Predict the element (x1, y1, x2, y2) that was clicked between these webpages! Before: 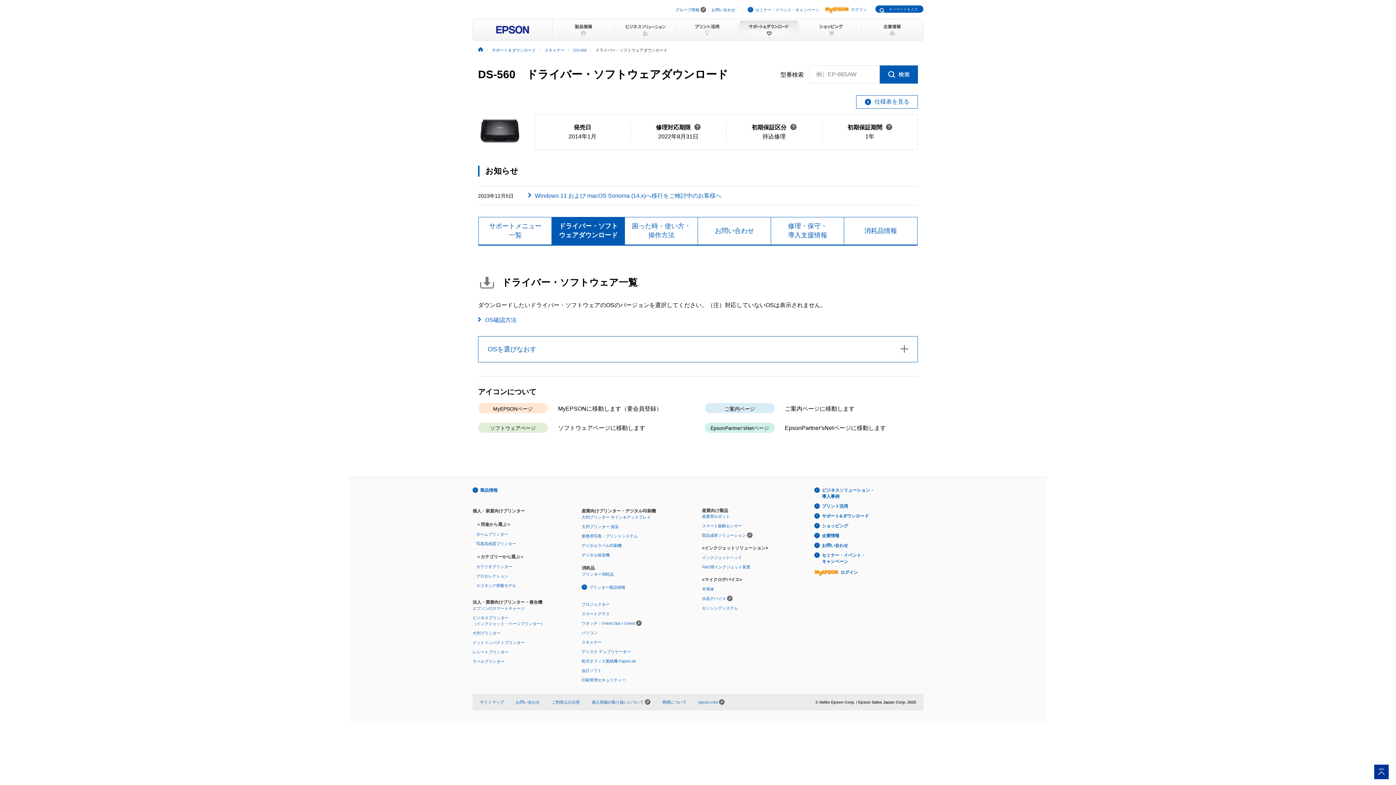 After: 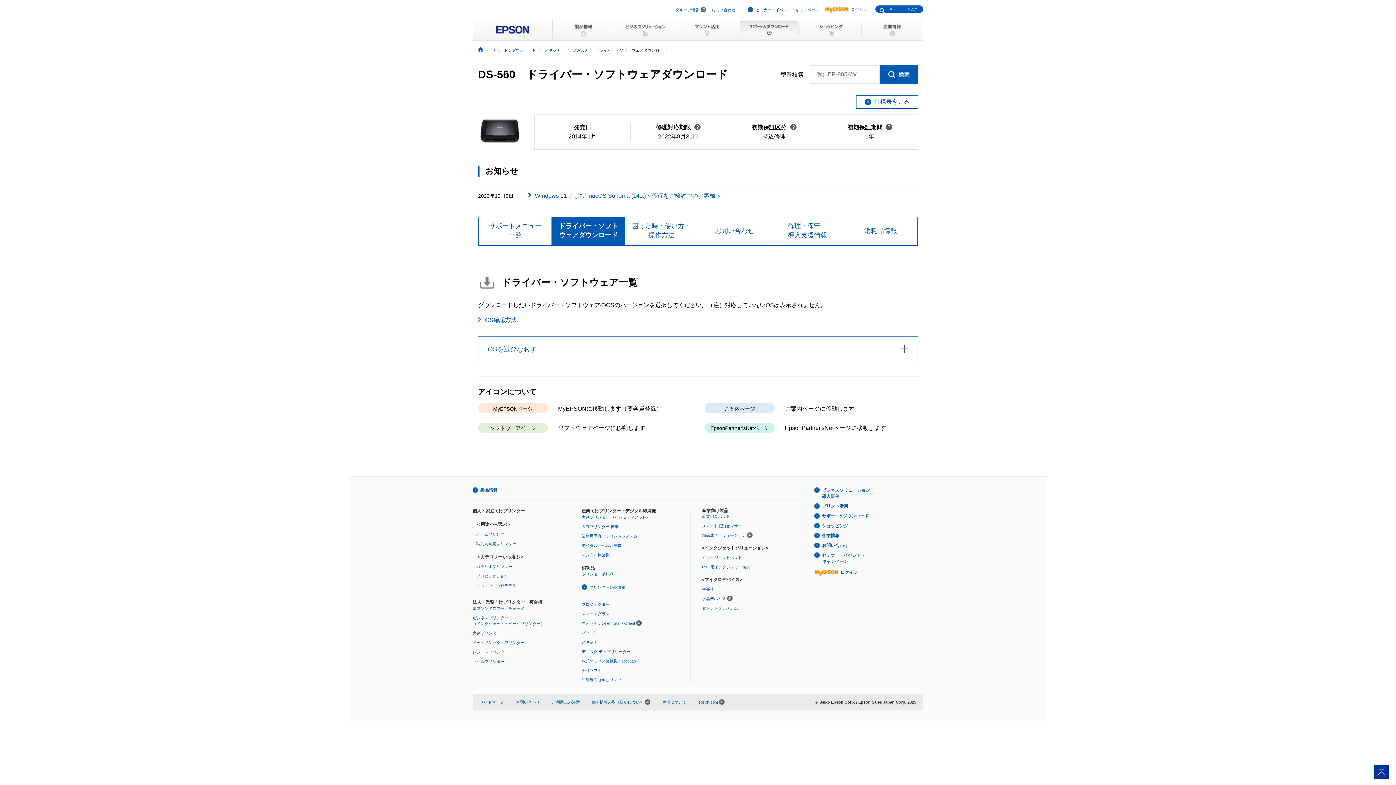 Action: bbox: (1374, 765, 1389, 771)